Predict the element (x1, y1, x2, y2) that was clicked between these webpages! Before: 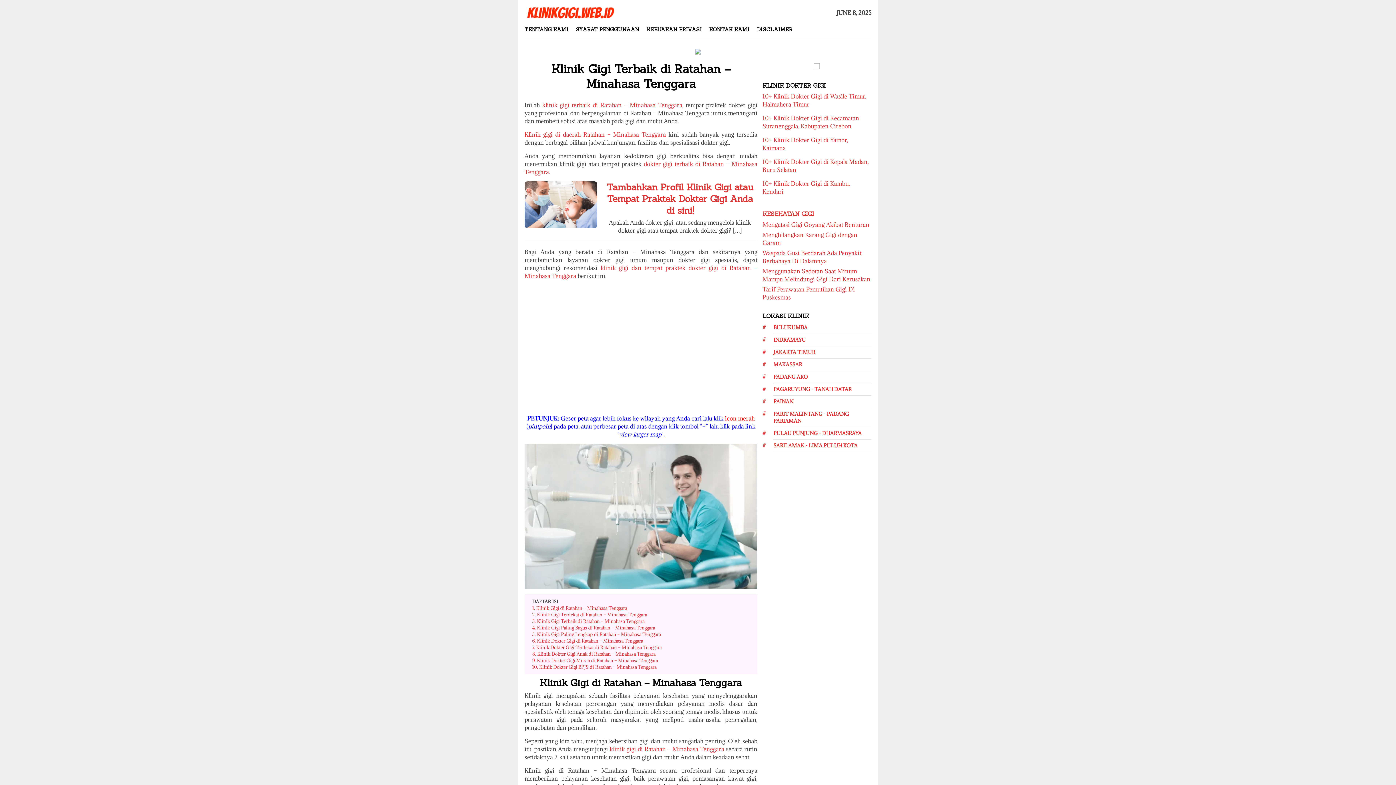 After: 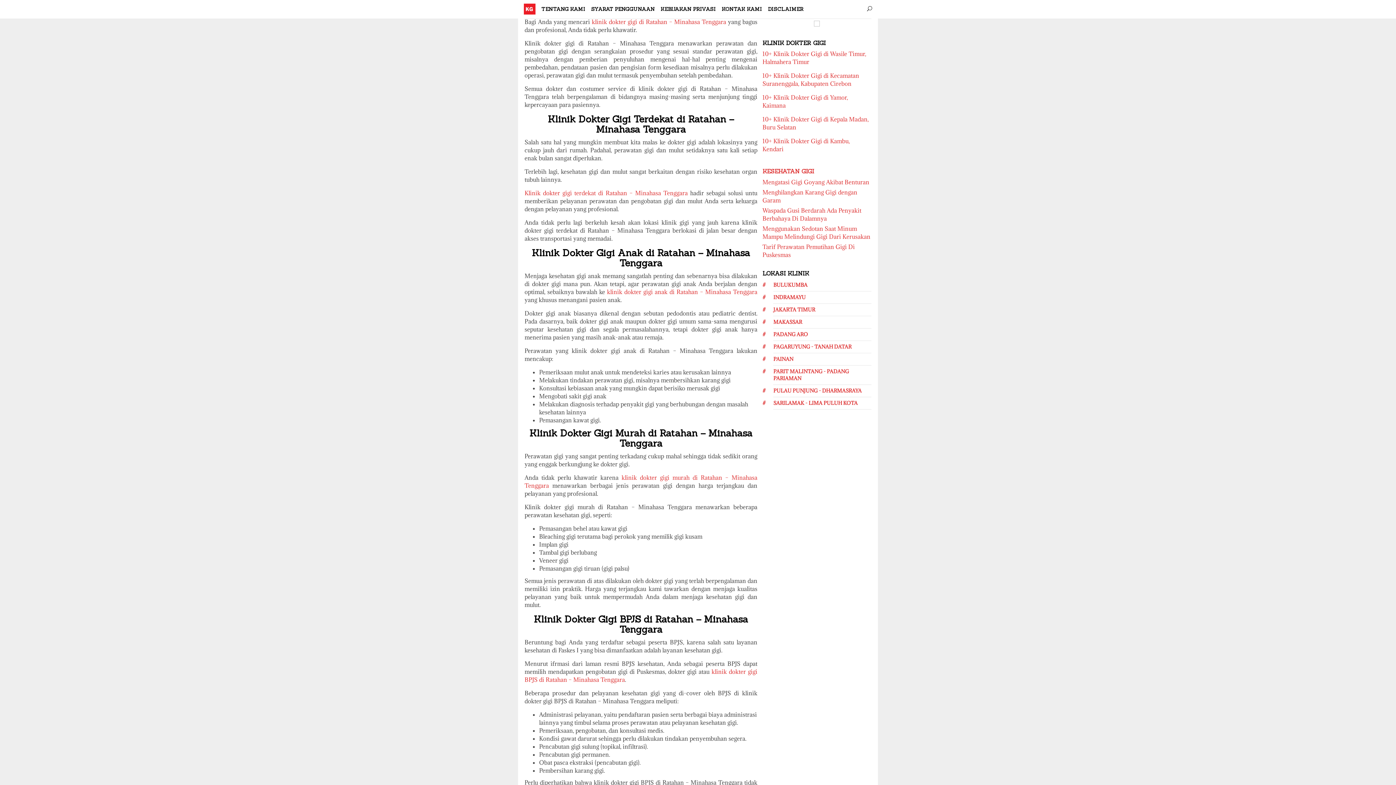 Action: bbox: (532, 638, 643, 643) label: 6. Klinik Dokter Gigi di Ratahan – Minahasa Tenggara